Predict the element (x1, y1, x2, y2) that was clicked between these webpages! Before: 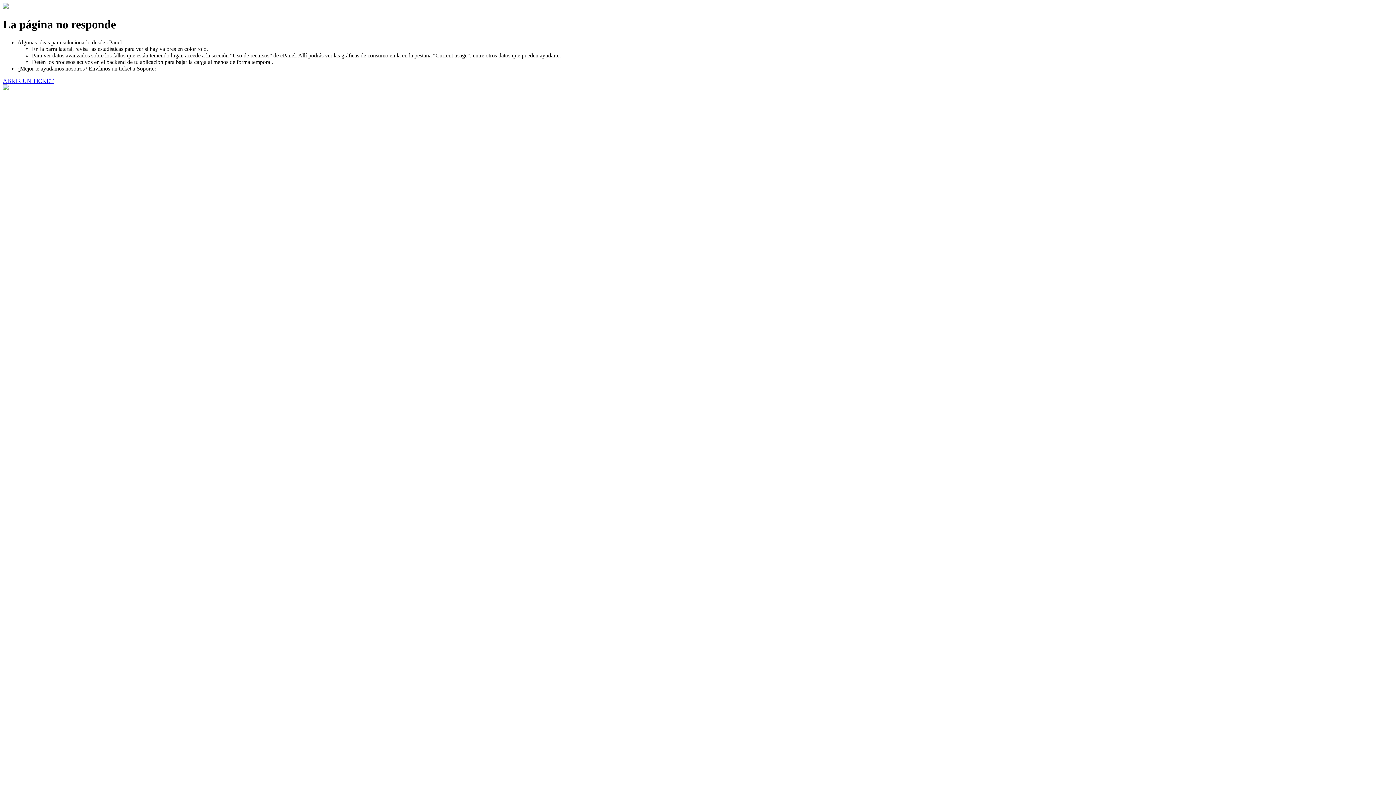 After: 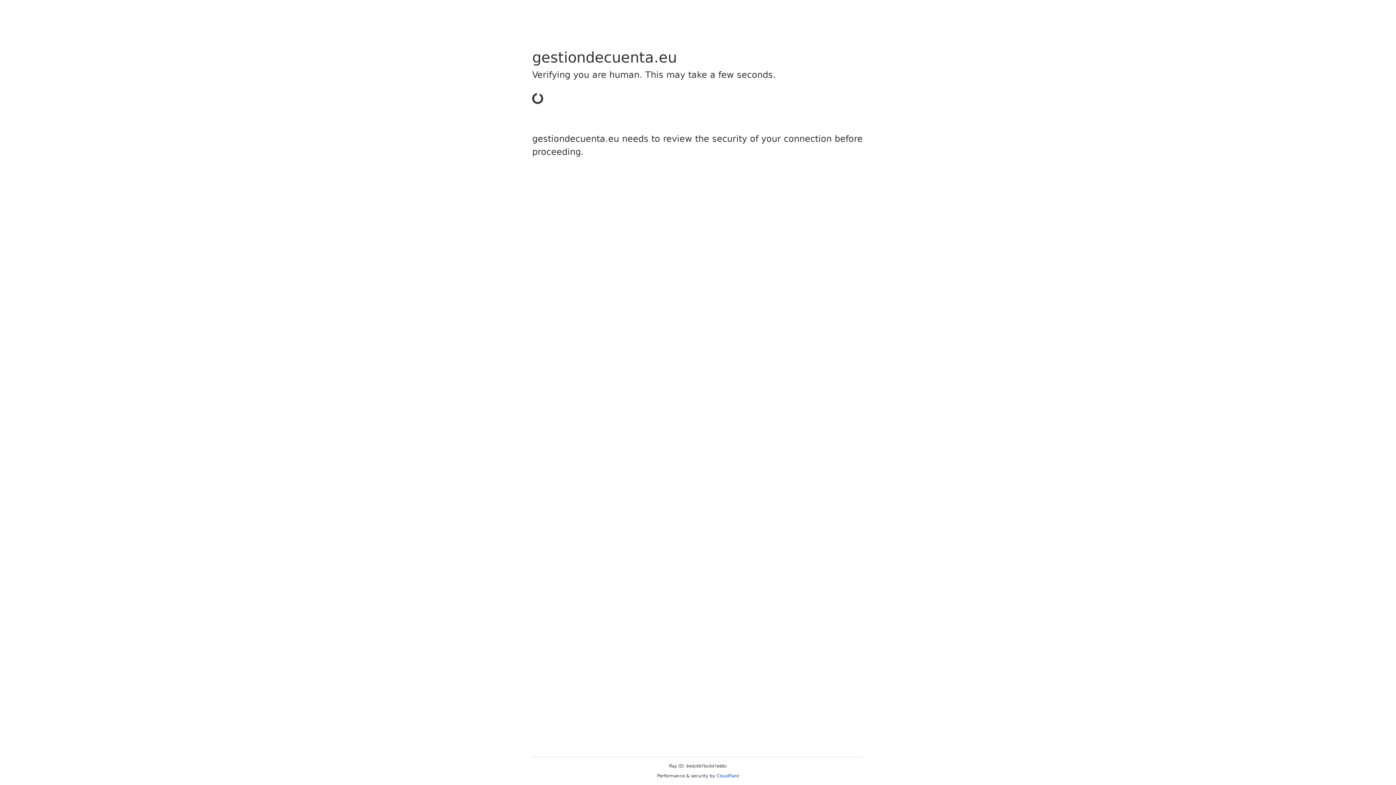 Action: label: ABRIR UN TICKET bbox: (2, 77, 53, 83)